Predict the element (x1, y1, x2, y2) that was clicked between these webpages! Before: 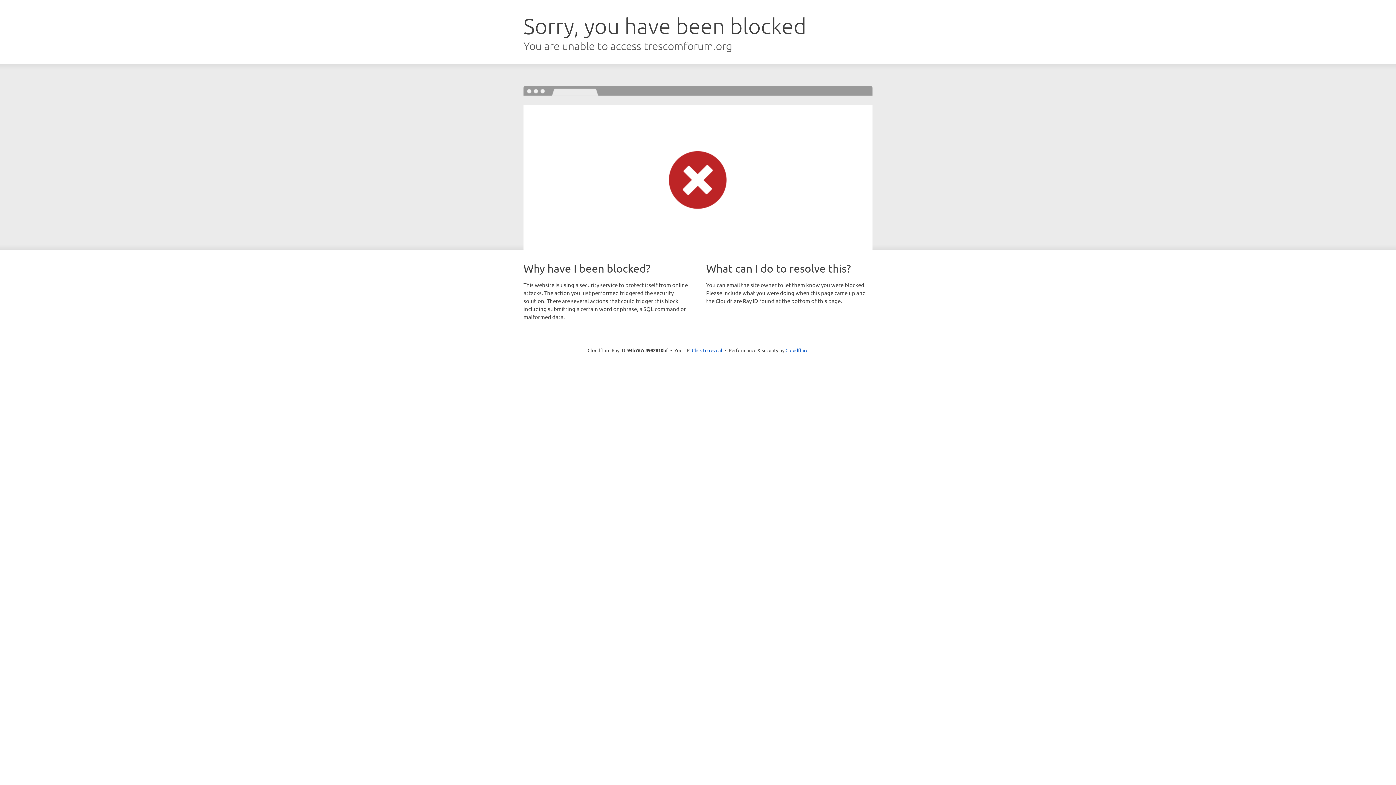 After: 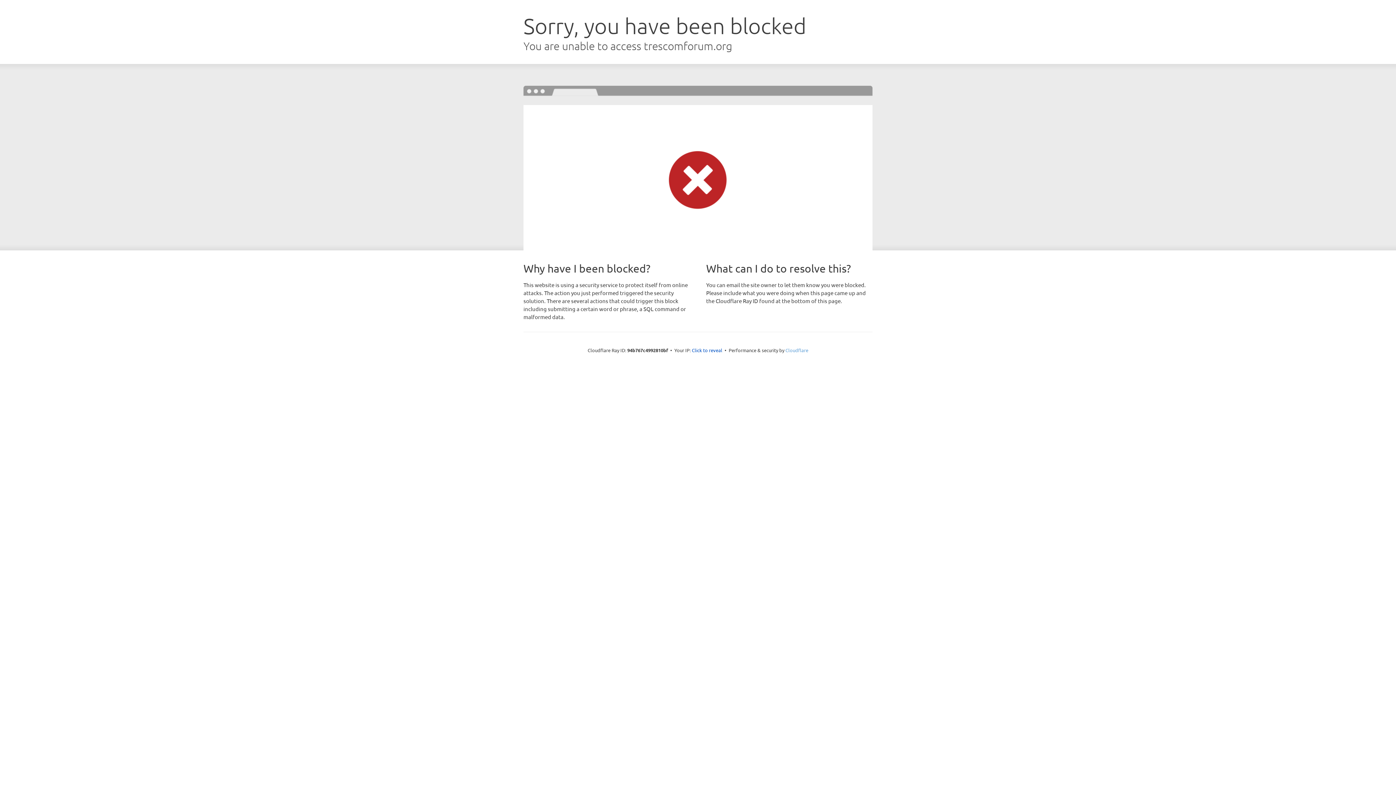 Action: label: Cloudflare bbox: (785, 347, 808, 353)